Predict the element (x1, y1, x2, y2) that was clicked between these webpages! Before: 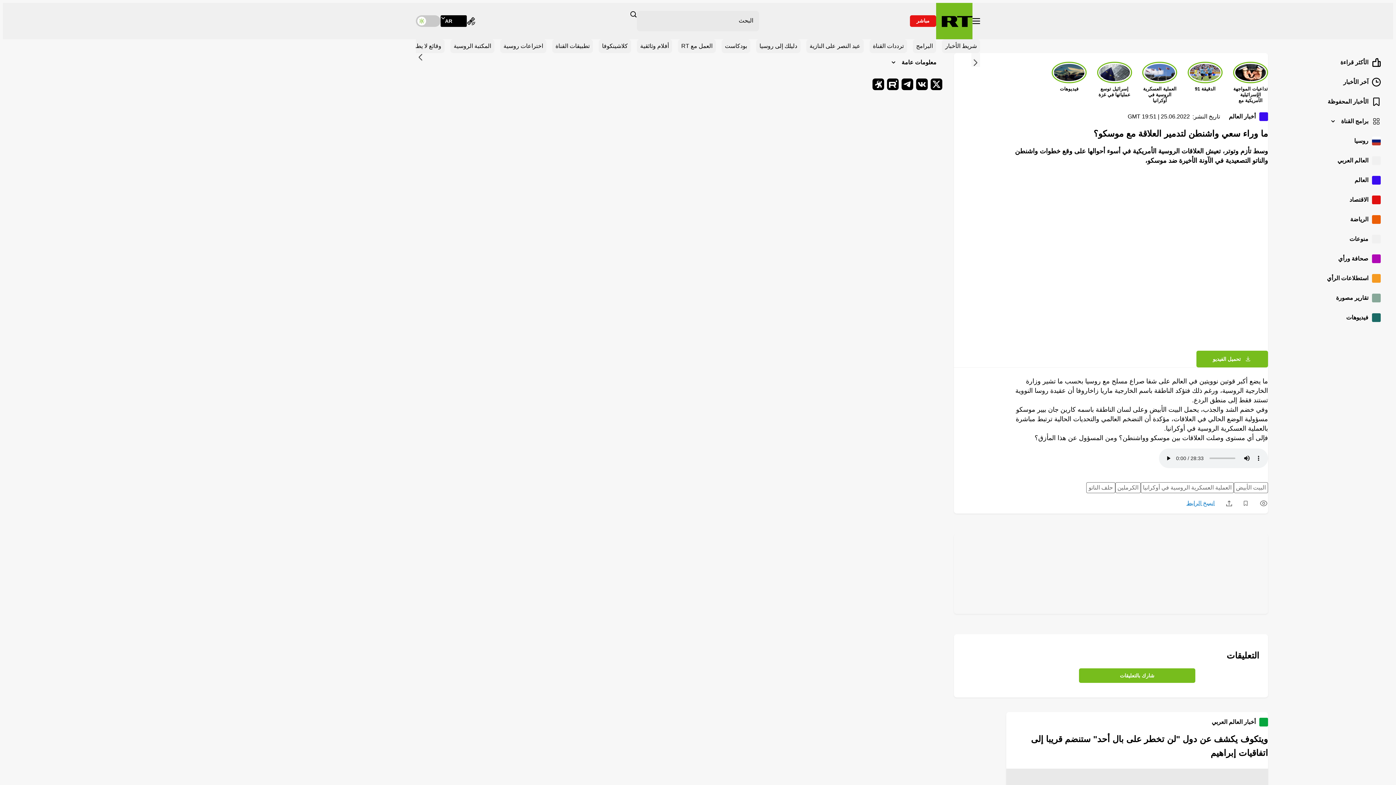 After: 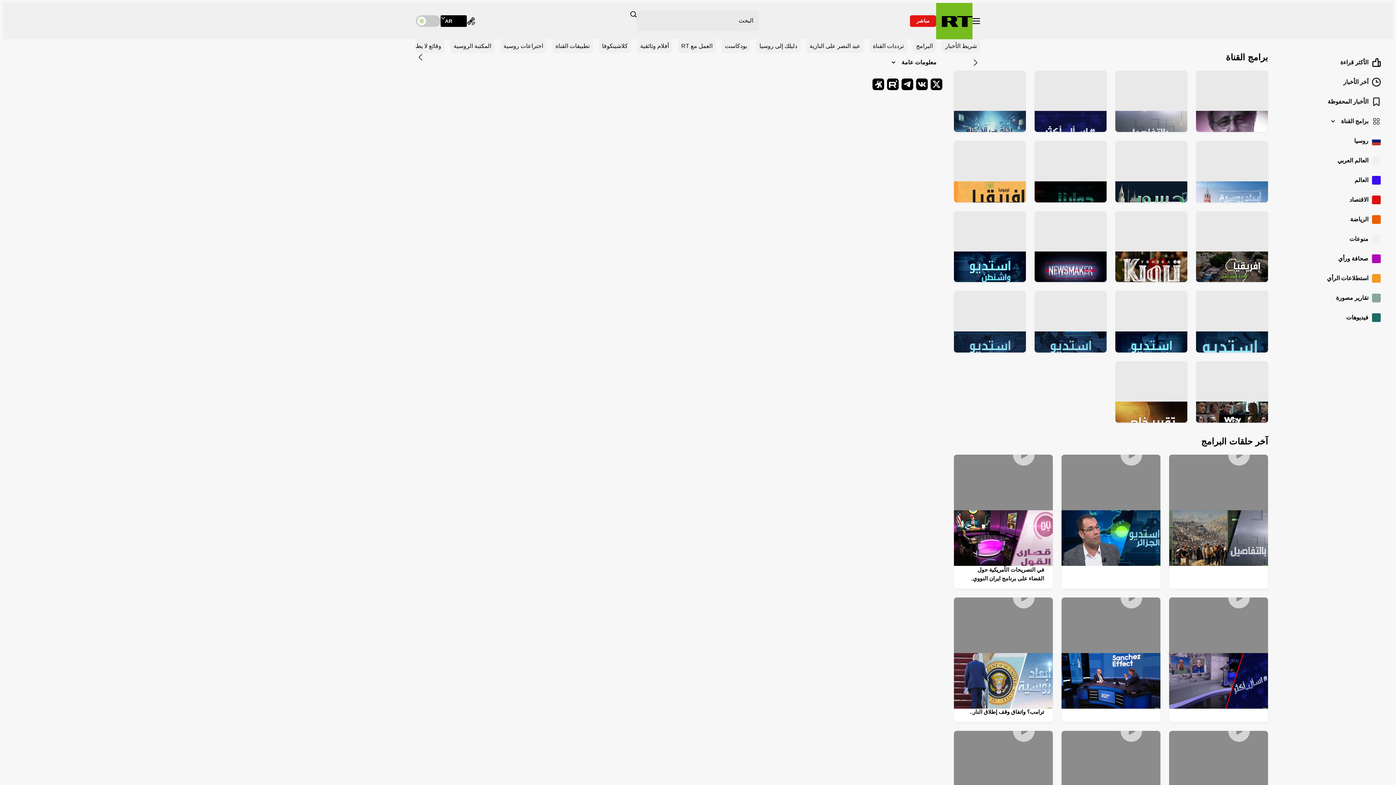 Action: label: البرامج bbox: (913, 39, 936, 53)